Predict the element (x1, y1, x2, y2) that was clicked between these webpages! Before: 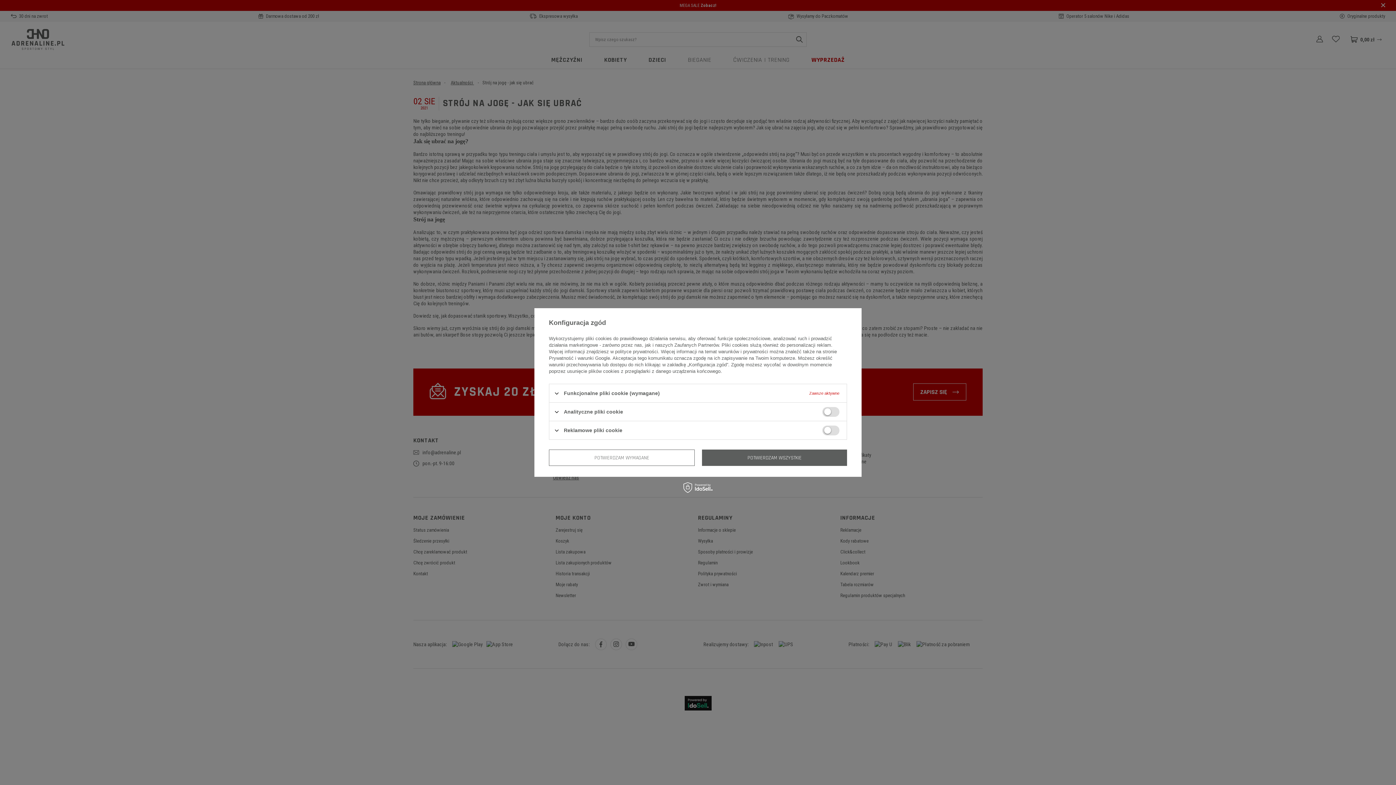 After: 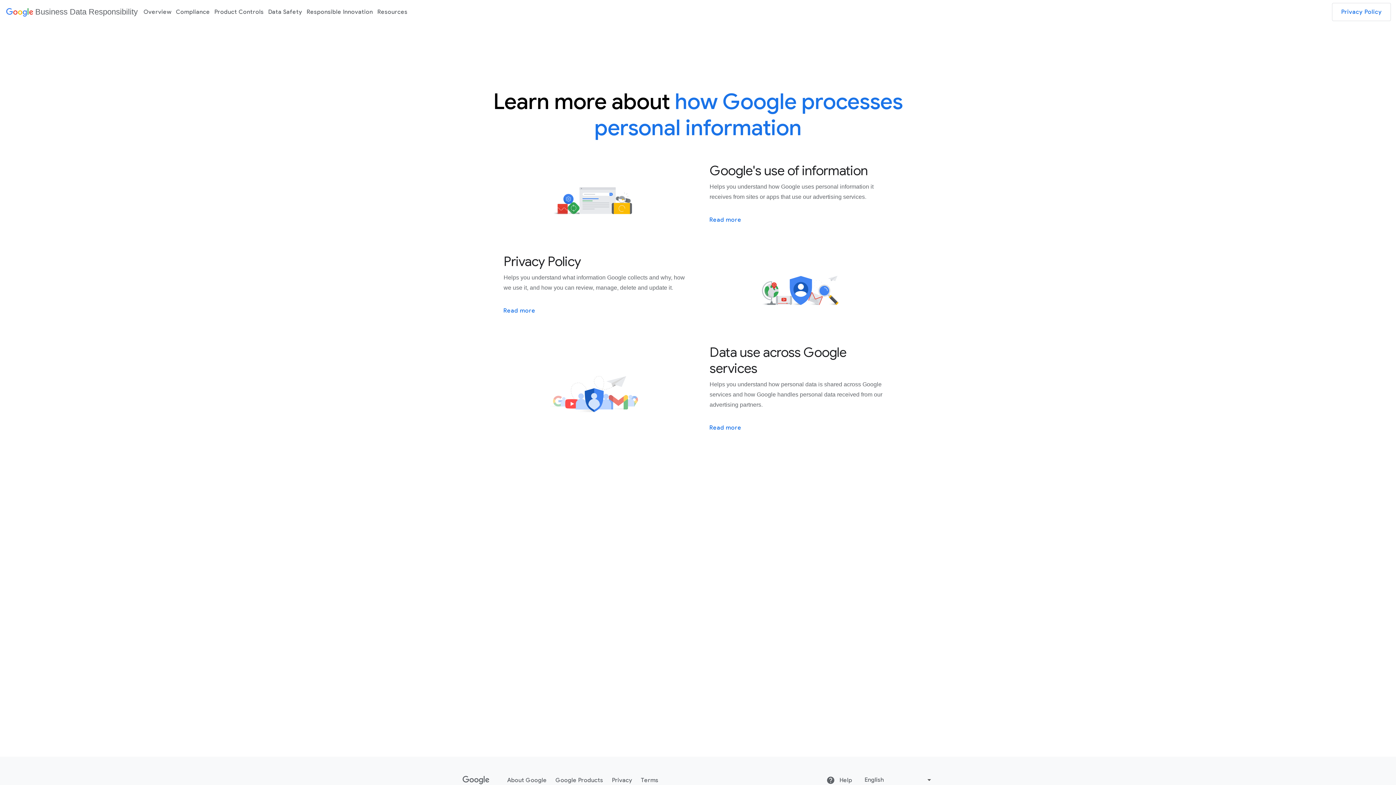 Action: bbox: (549, 355, 610, 361) label: Prywatność i warunki Google